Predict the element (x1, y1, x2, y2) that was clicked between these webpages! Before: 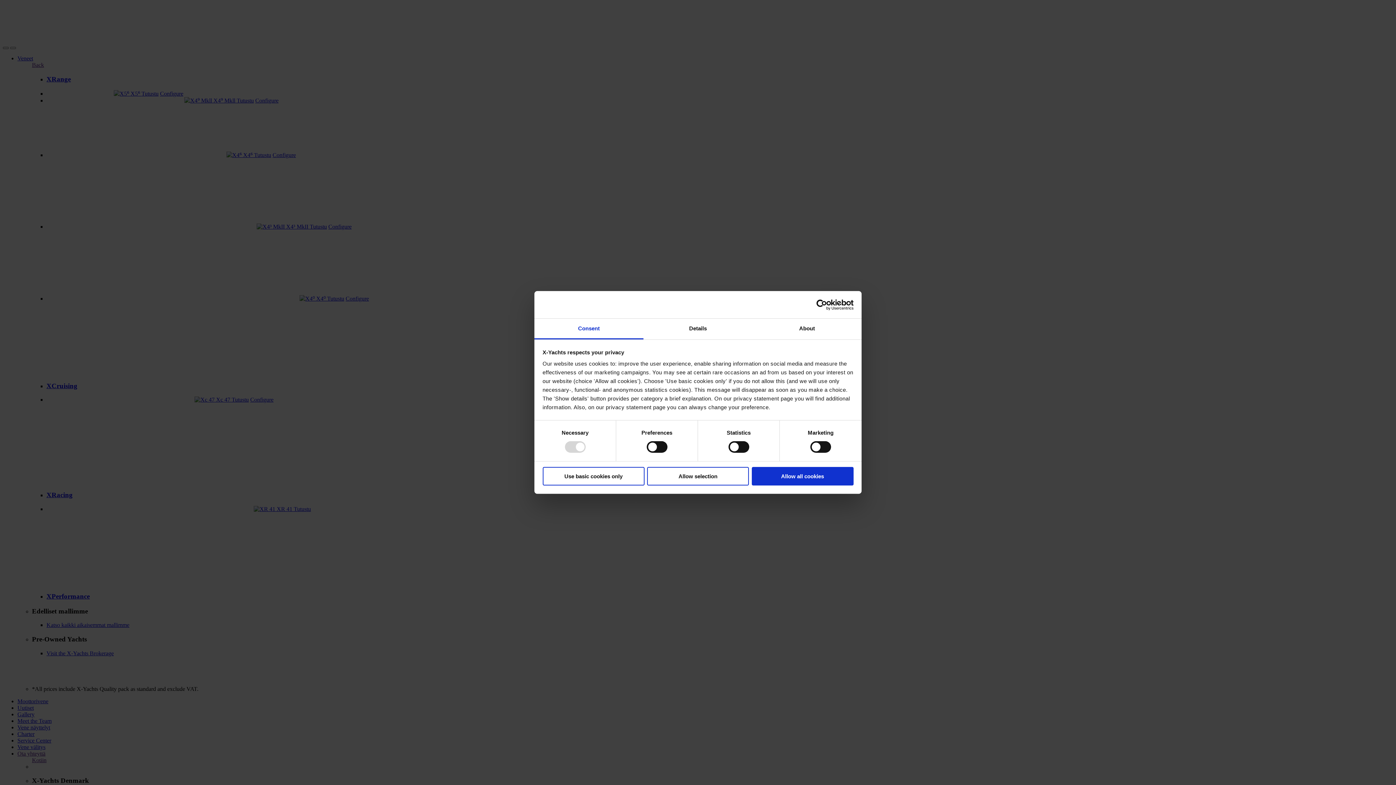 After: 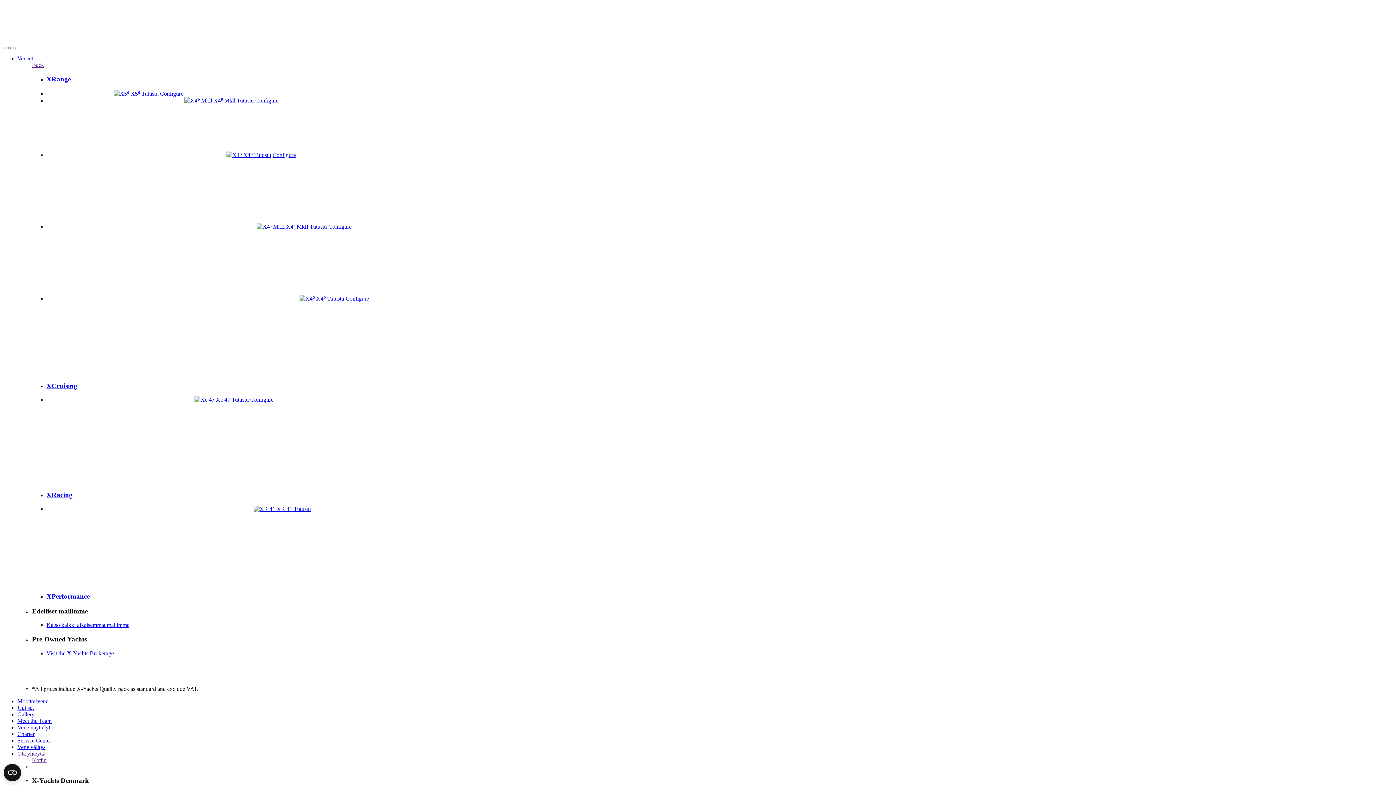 Action: bbox: (542, 467, 644, 485) label: Use basic cookies only